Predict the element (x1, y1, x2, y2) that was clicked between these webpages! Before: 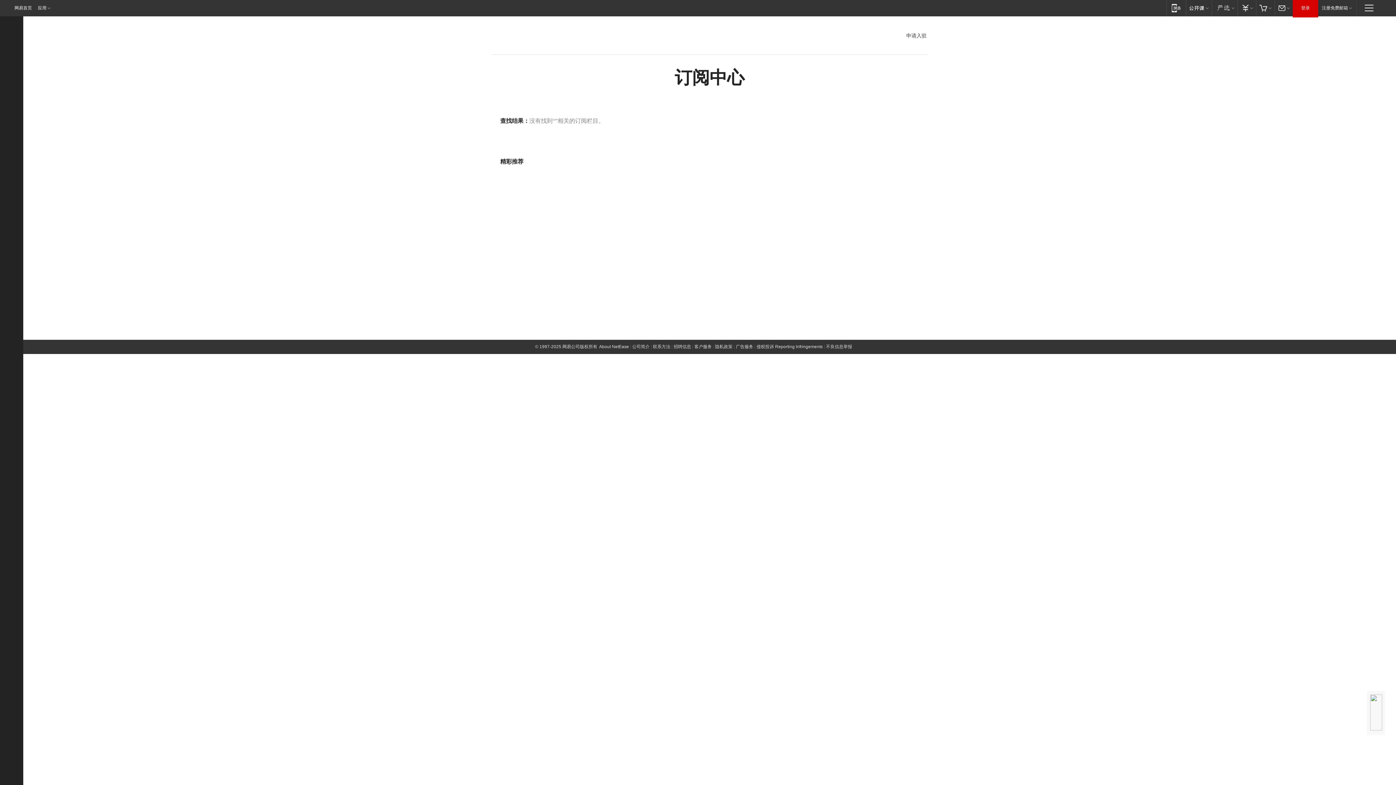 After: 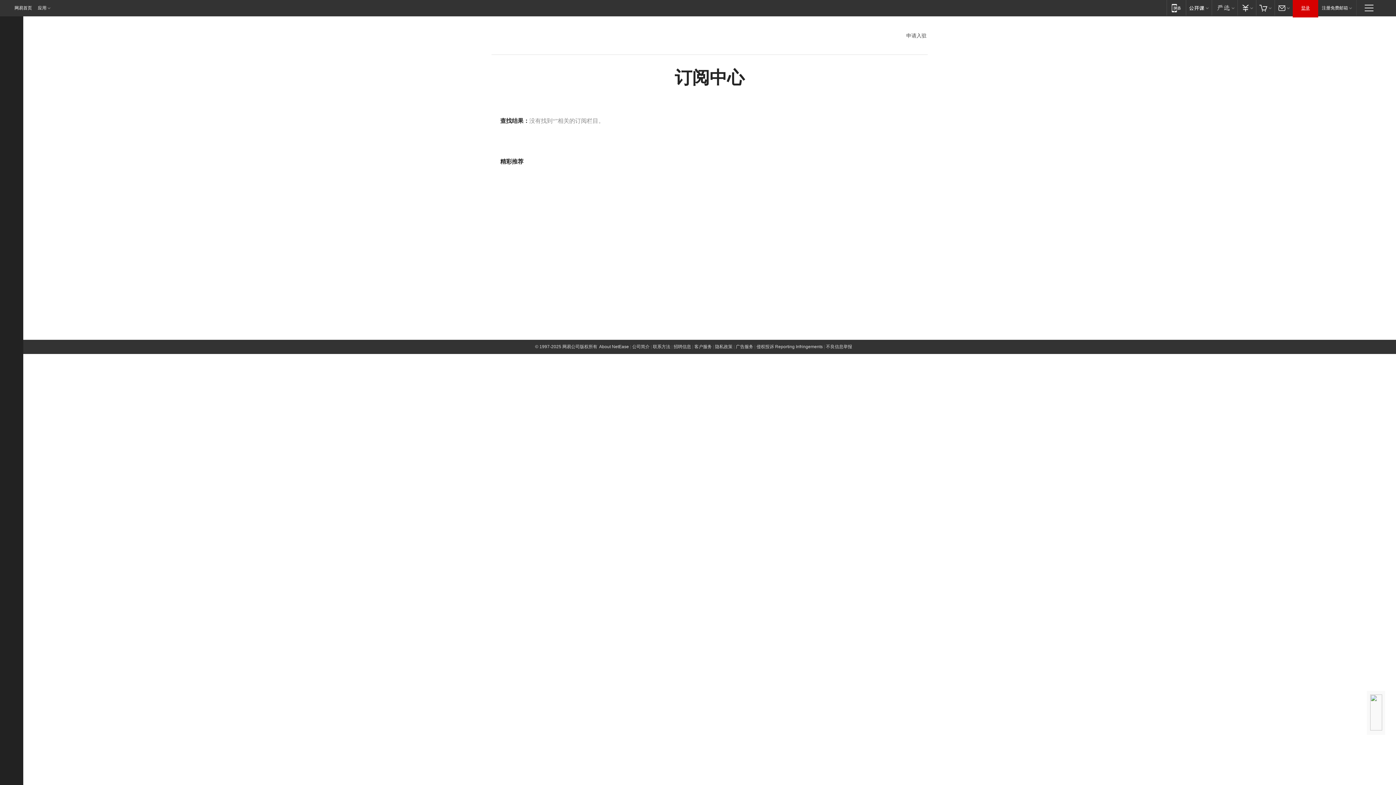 Action: label: 登录 bbox: (1293, 0, 1318, 16)